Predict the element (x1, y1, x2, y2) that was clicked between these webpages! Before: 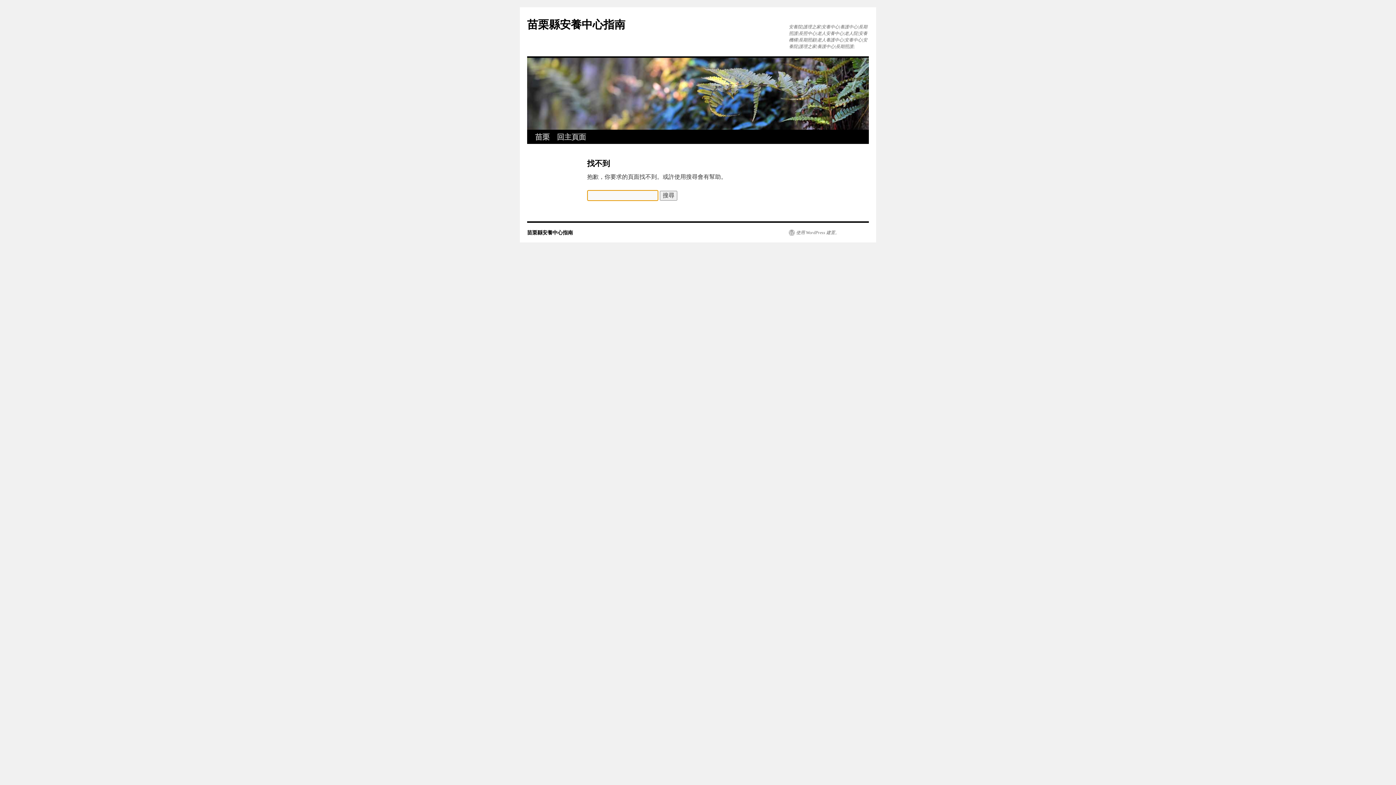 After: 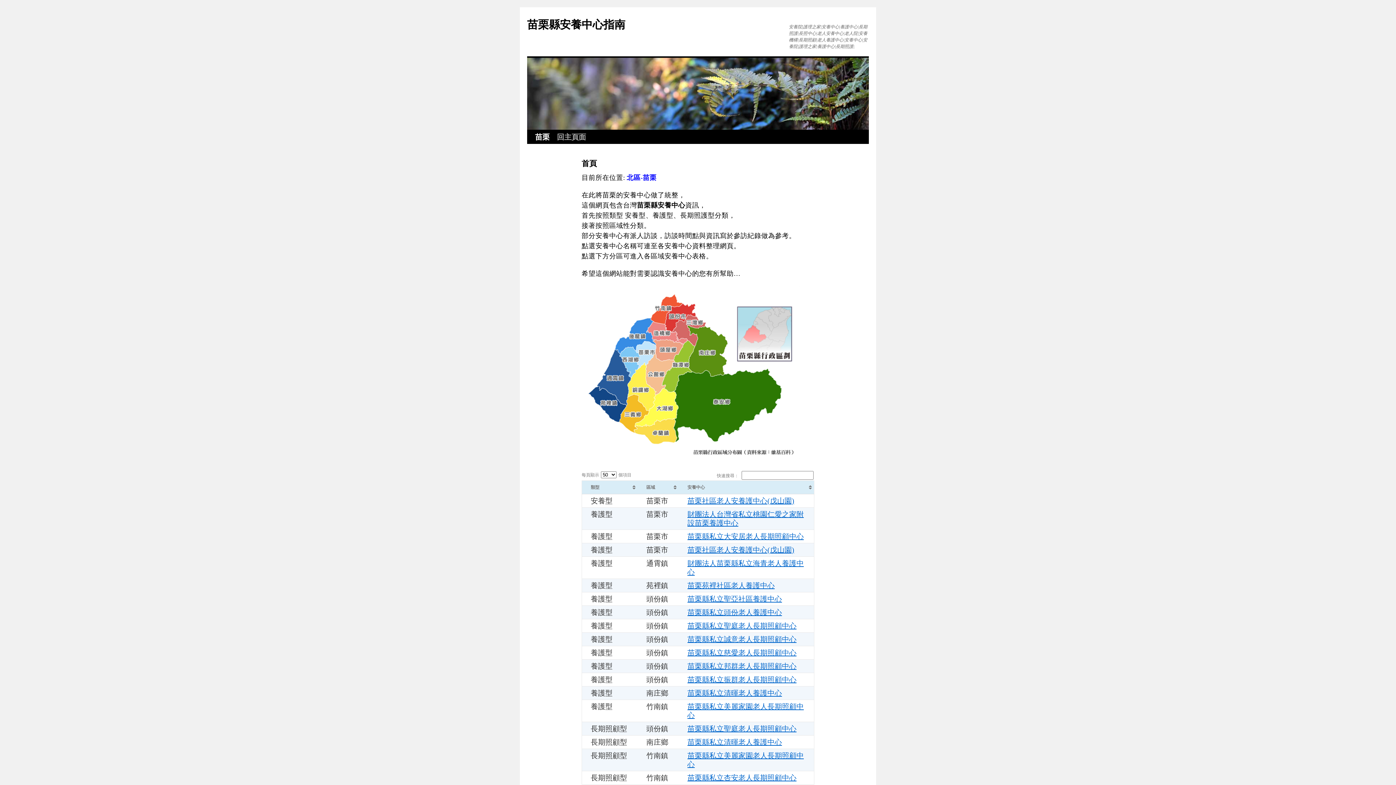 Action: bbox: (527, 229, 573, 235) label: 苗栗縣安養中心指南